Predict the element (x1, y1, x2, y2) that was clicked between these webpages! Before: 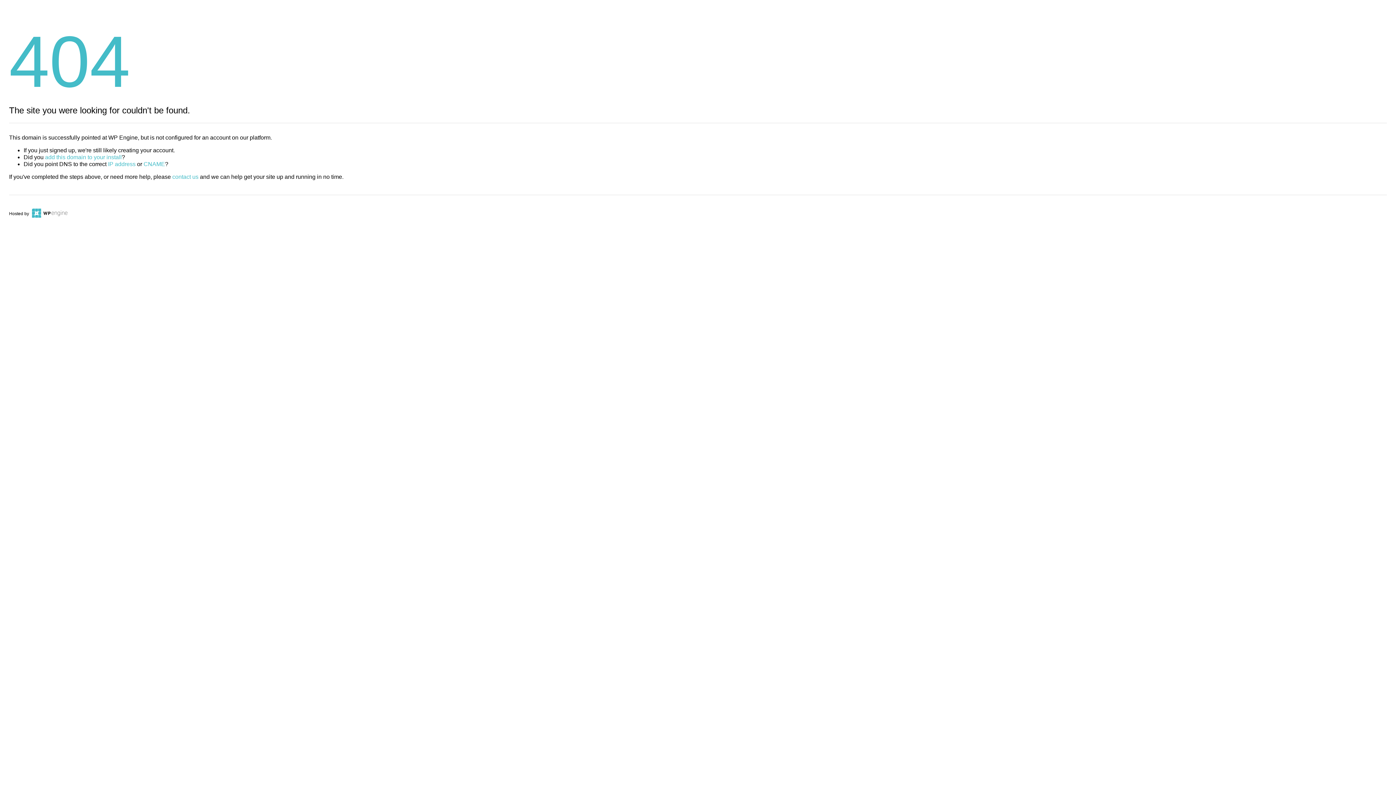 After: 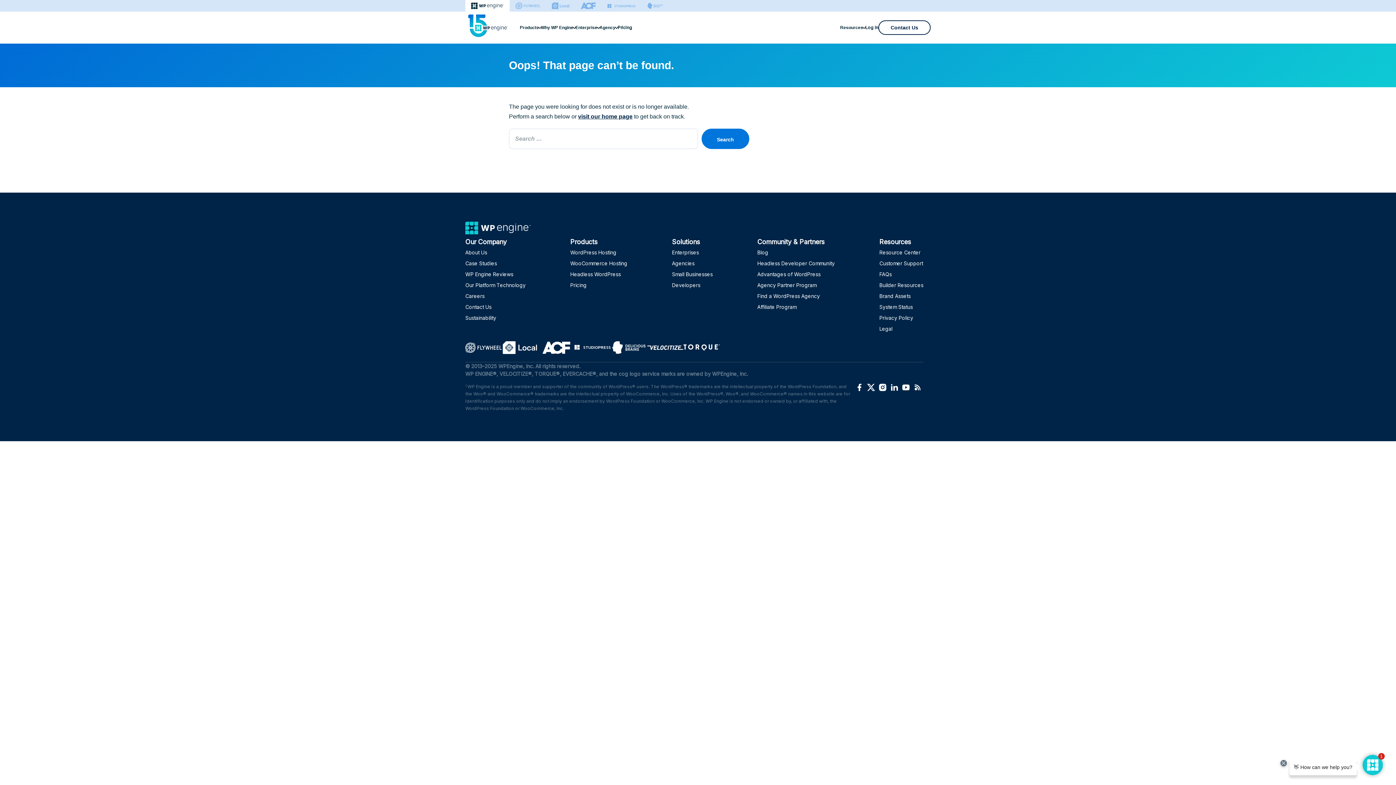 Action: bbox: (143, 161, 165, 167) label: CNAME